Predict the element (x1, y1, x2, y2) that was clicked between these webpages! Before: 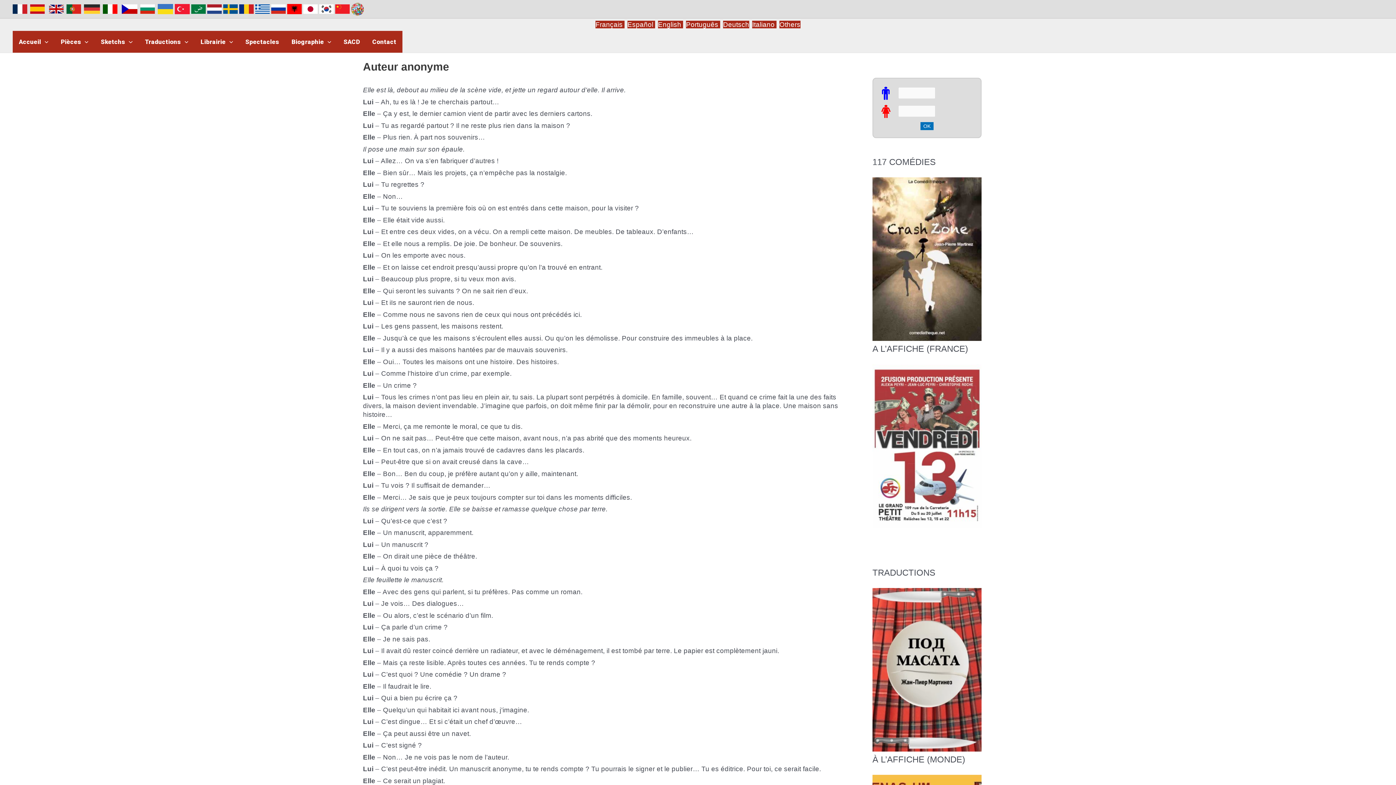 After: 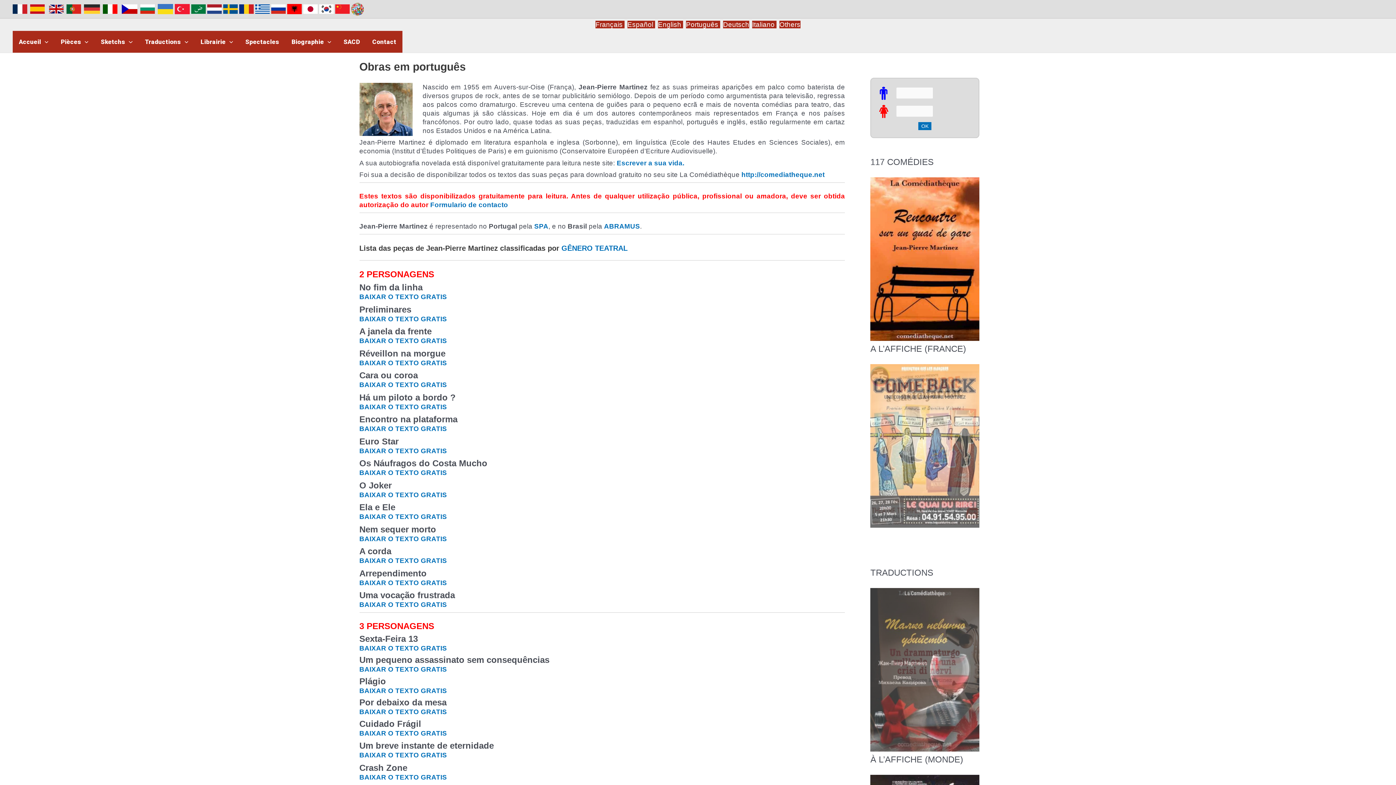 Action: bbox: (66, 5, 81, 11)